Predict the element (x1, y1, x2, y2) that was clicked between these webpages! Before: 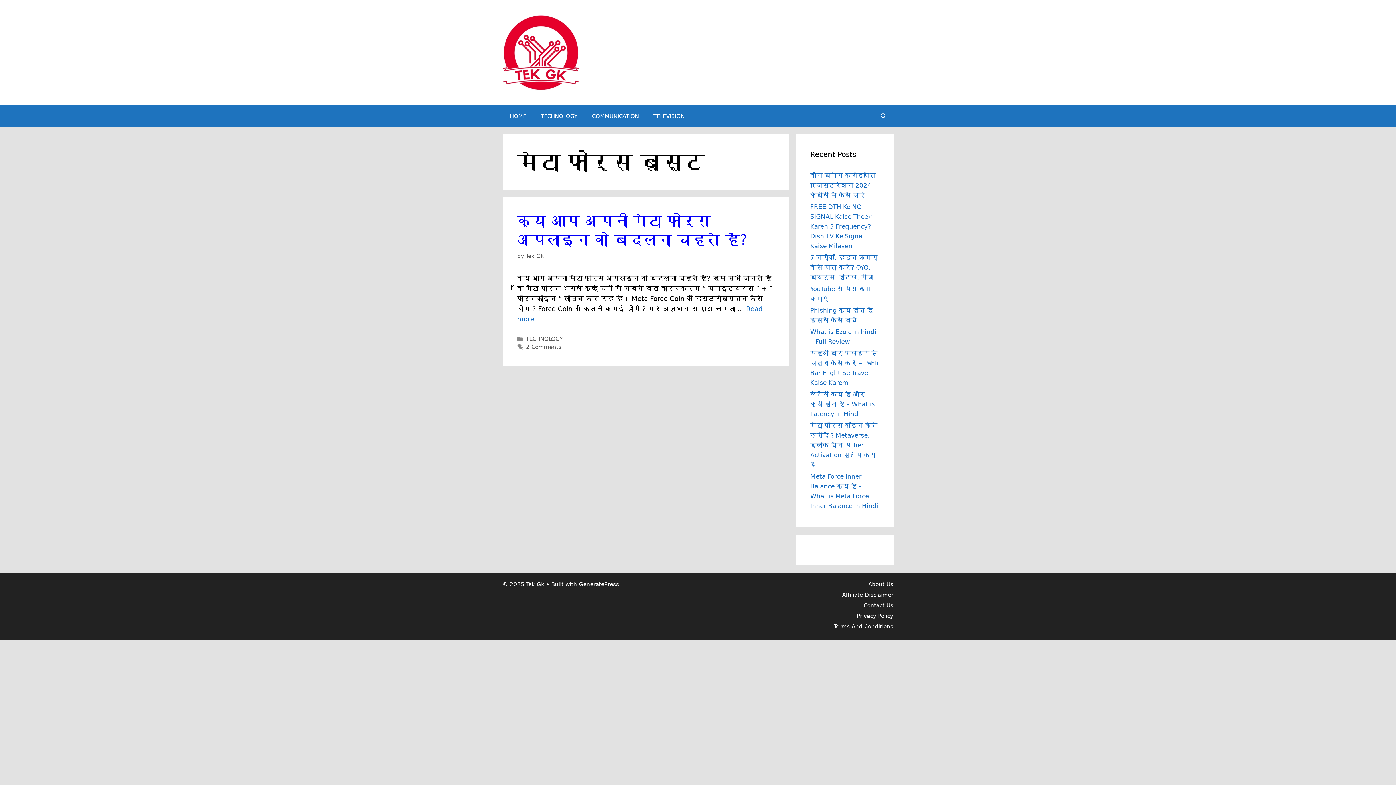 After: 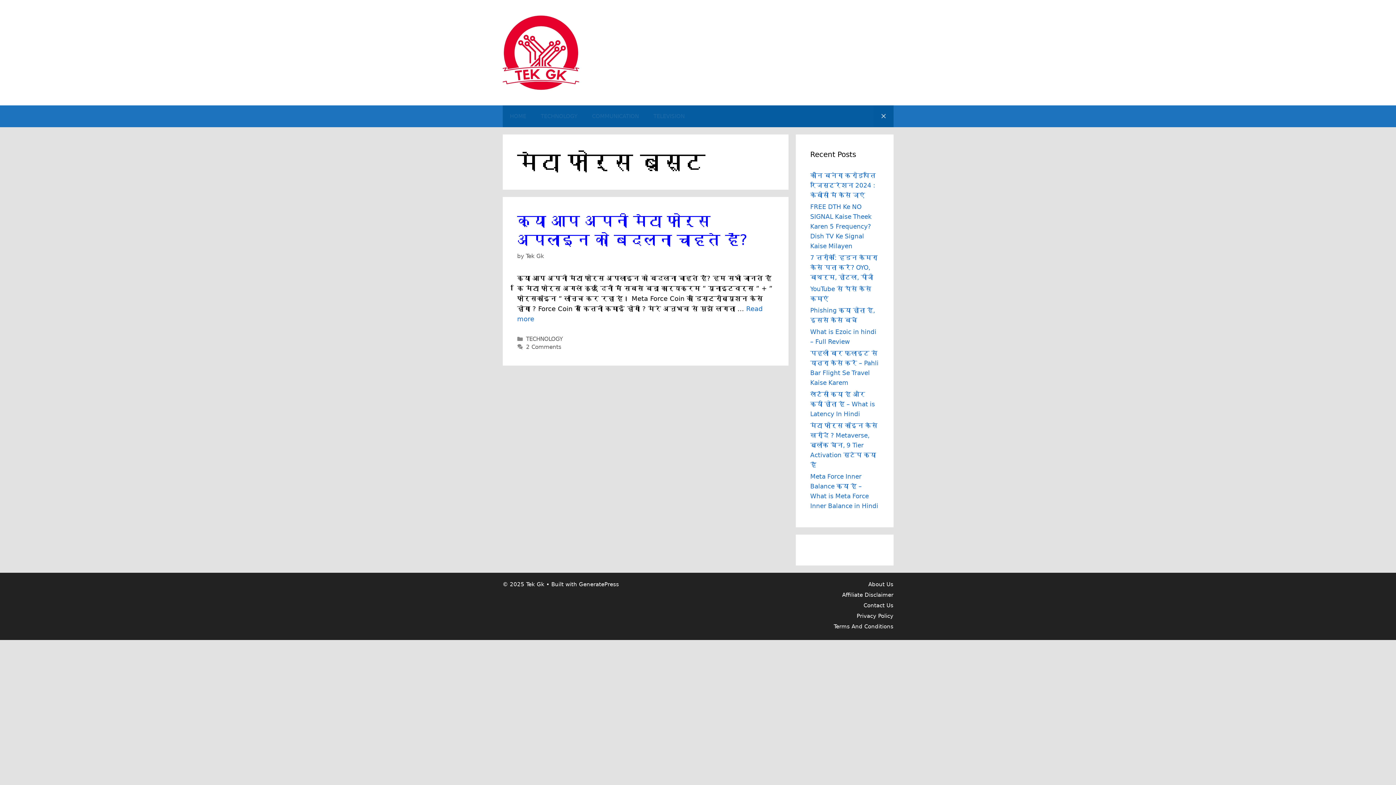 Action: bbox: (873, 105, 893, 127) label: Open Search Bar